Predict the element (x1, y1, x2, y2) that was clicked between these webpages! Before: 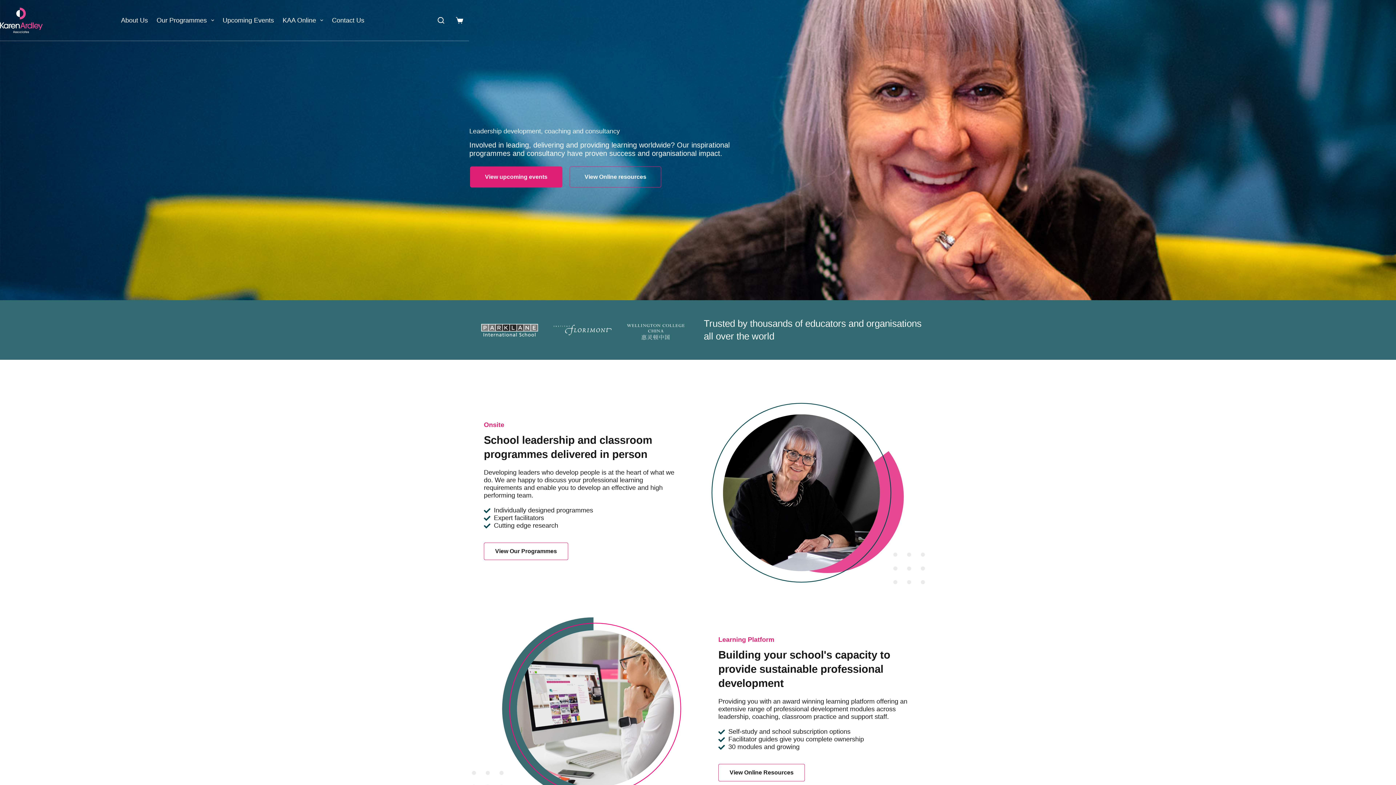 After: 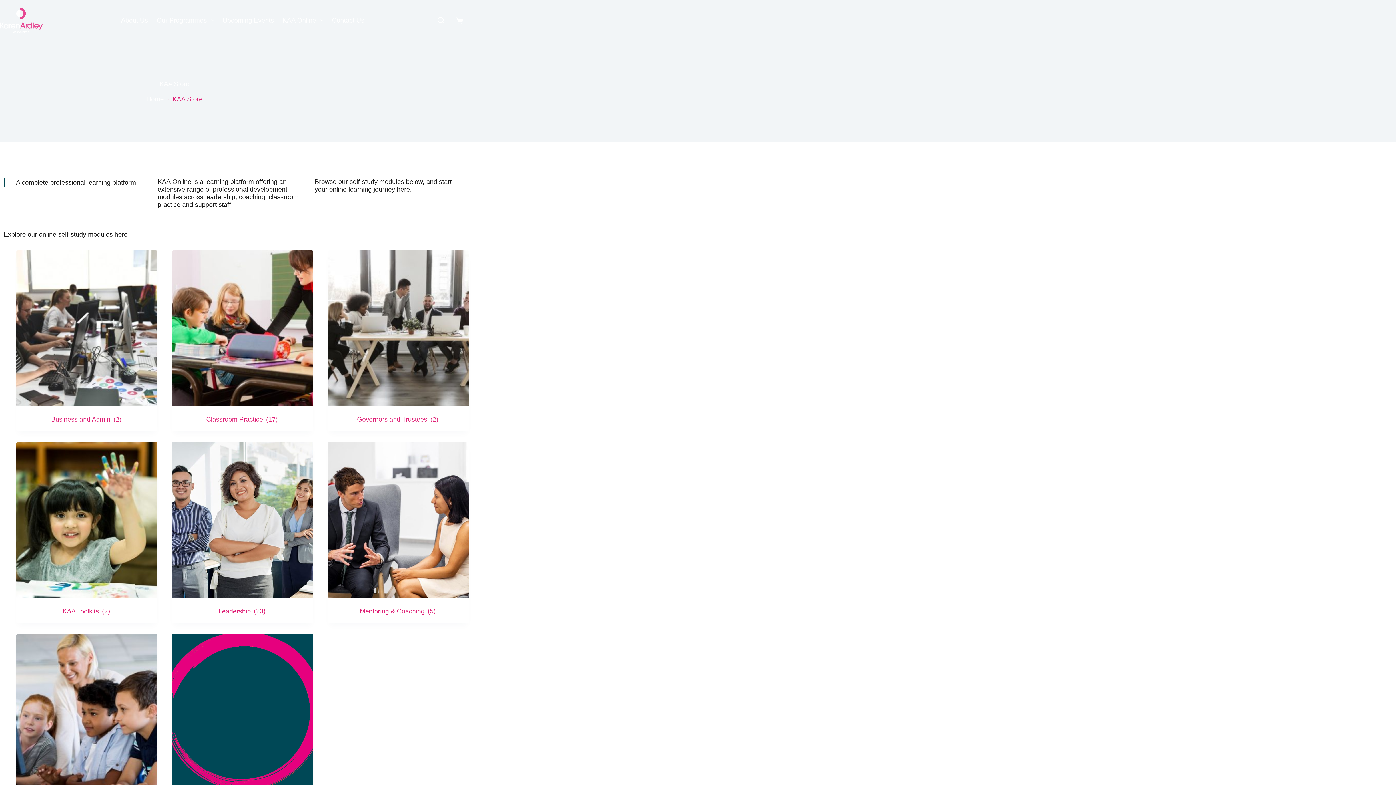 Action: label: View Online resources bbox: (569, 166, 661, 187)